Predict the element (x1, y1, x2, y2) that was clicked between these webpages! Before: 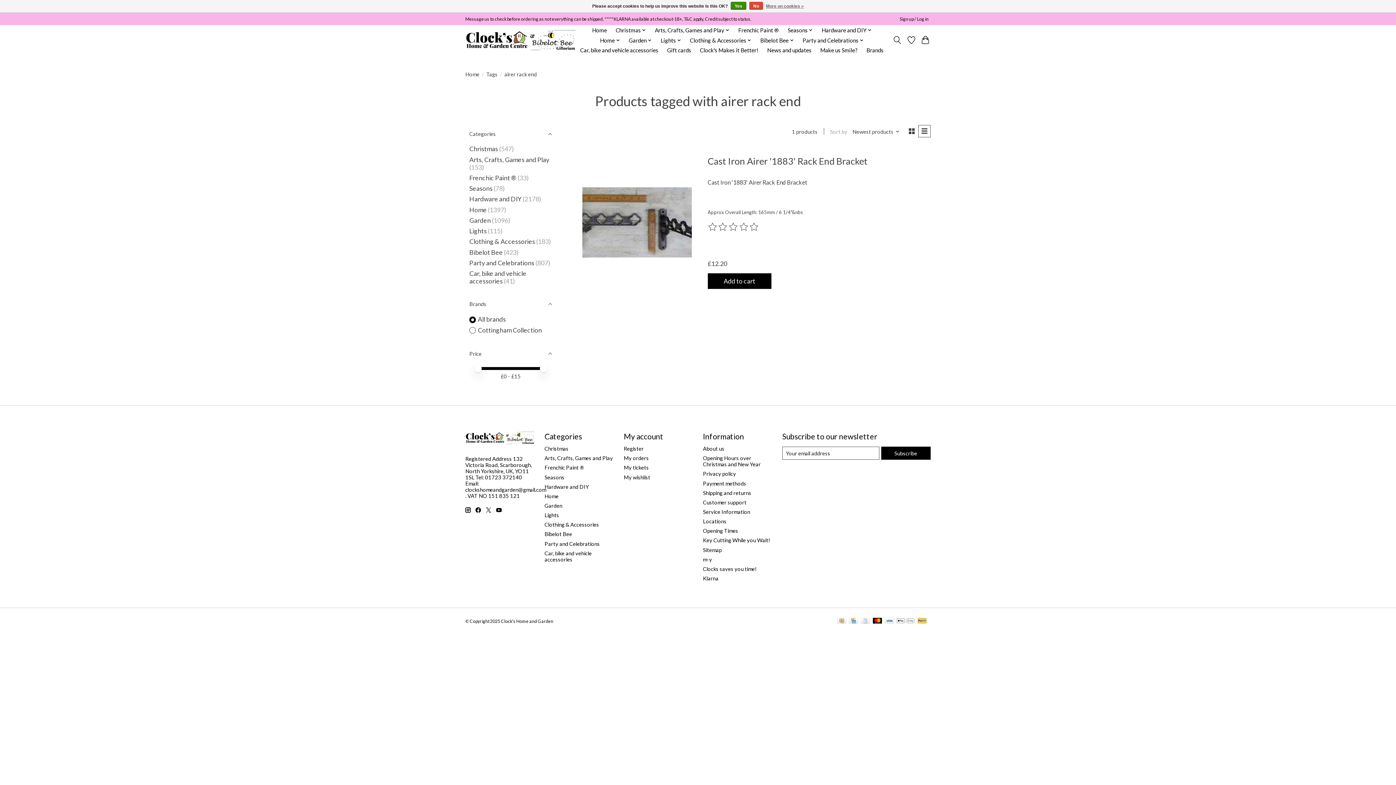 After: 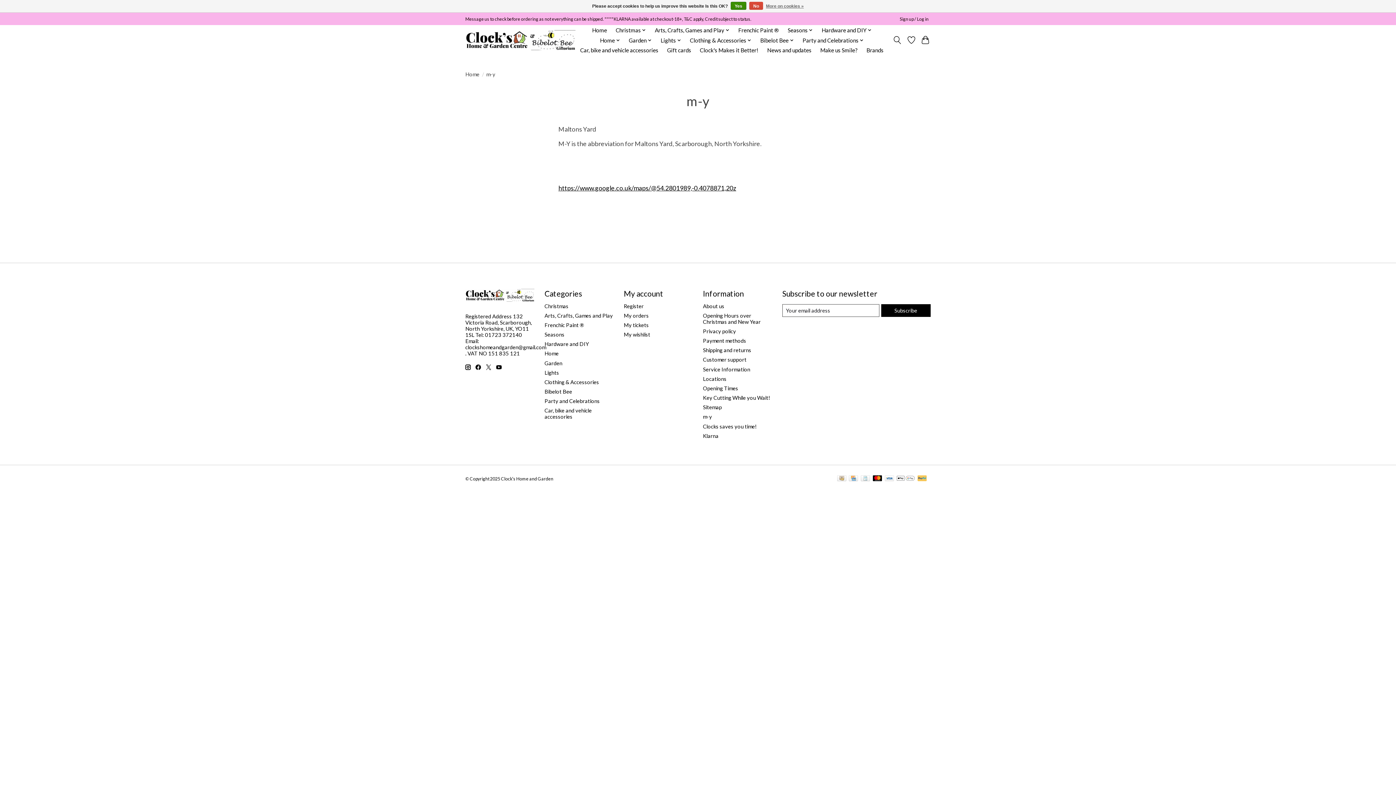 Action: label: m-y bbox: (703, 556, 712, 562)